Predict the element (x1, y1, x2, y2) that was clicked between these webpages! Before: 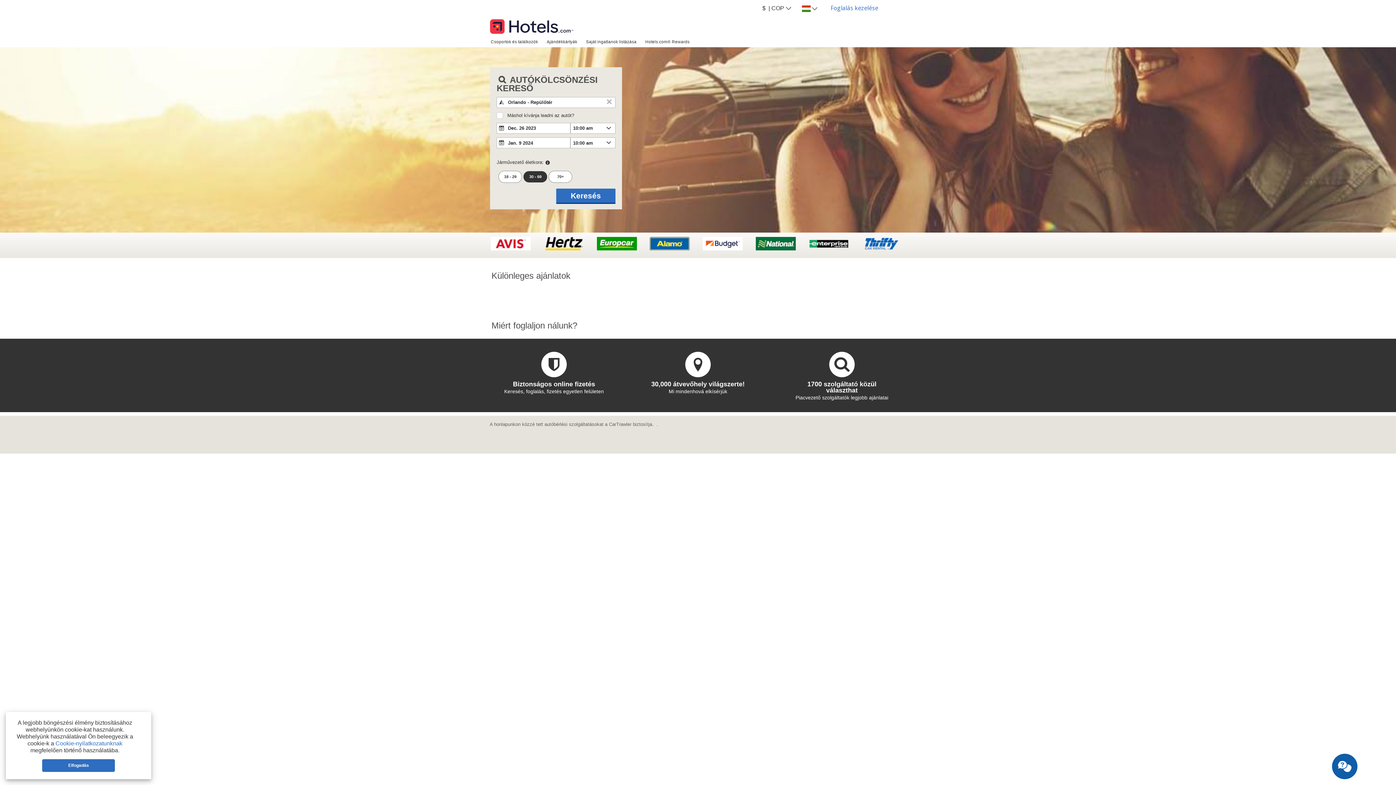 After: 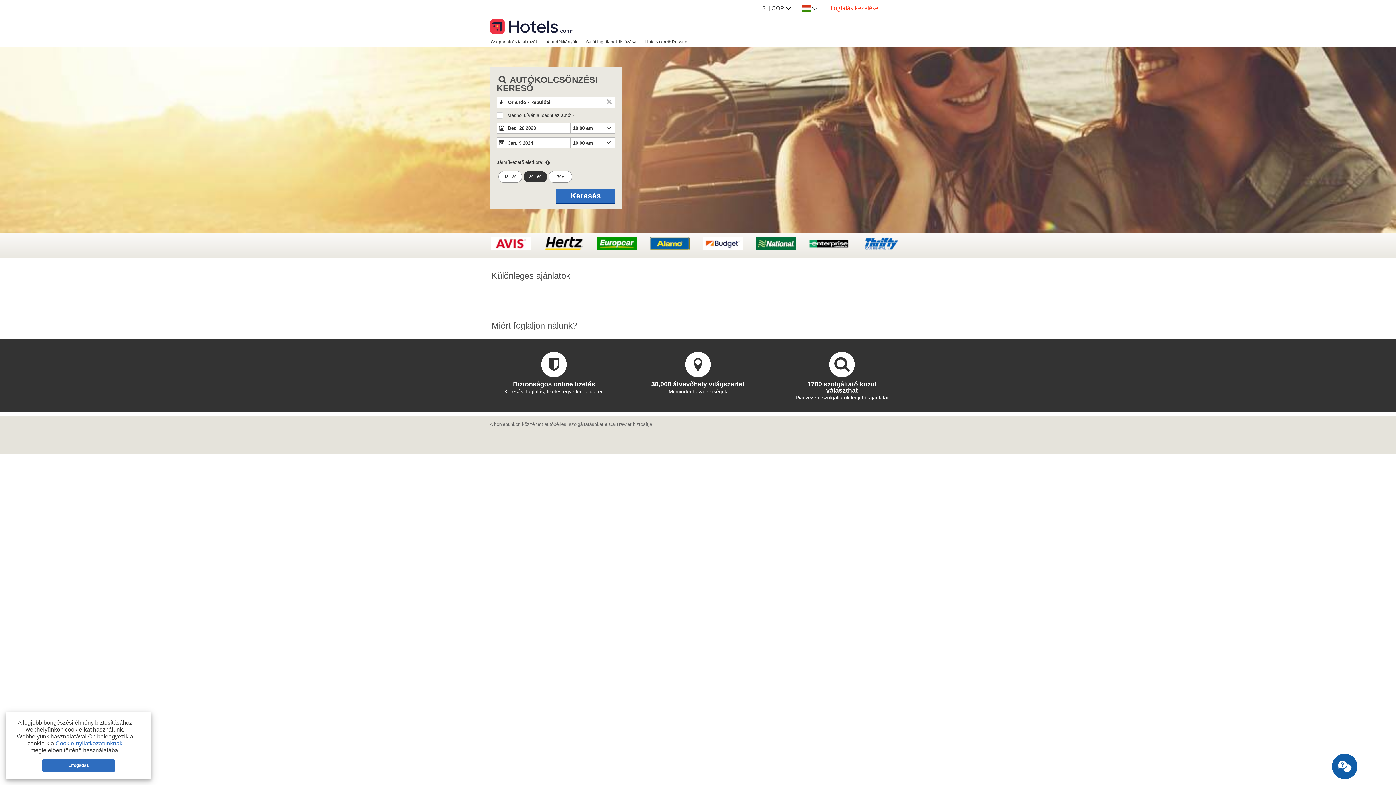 Action: label: Foglalás kezelése bbox: (825, 0, 884, 16)